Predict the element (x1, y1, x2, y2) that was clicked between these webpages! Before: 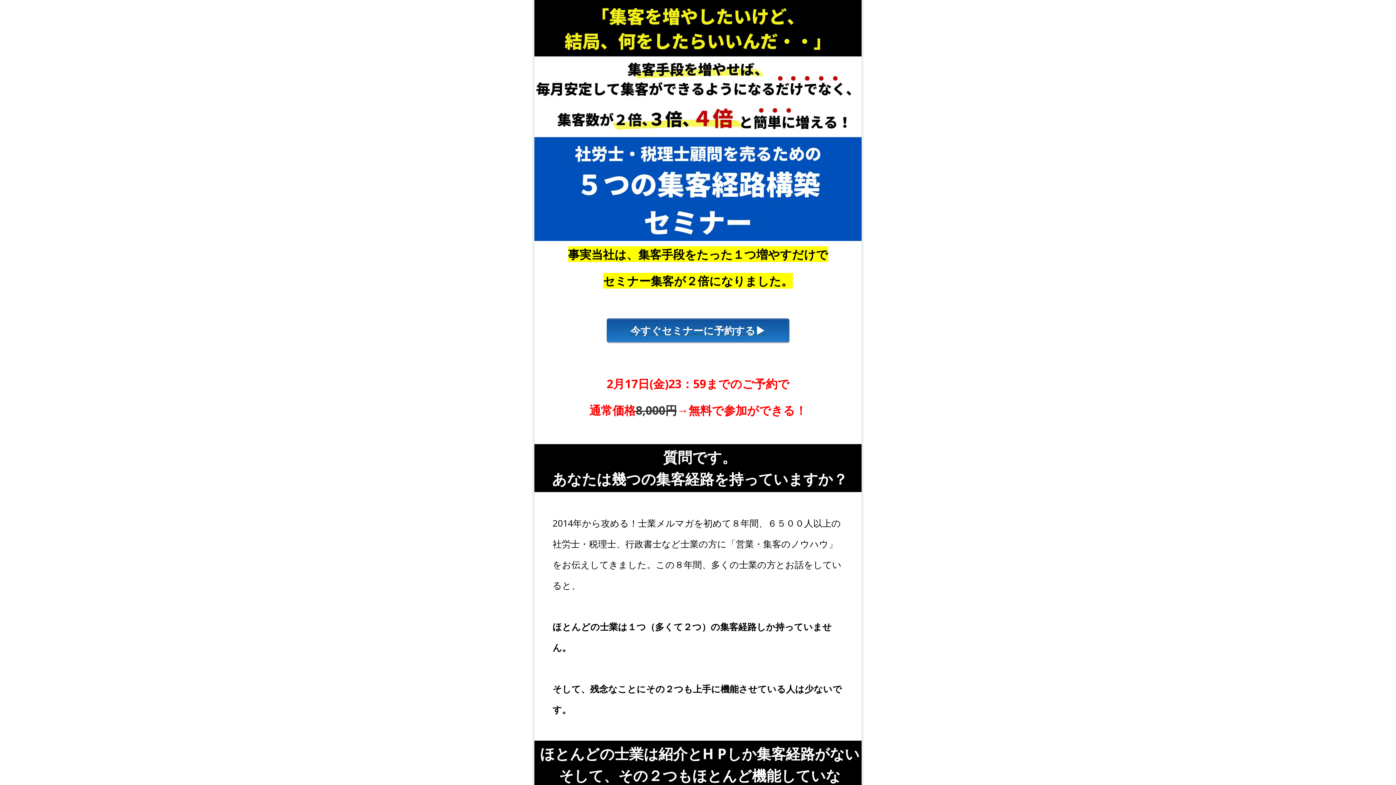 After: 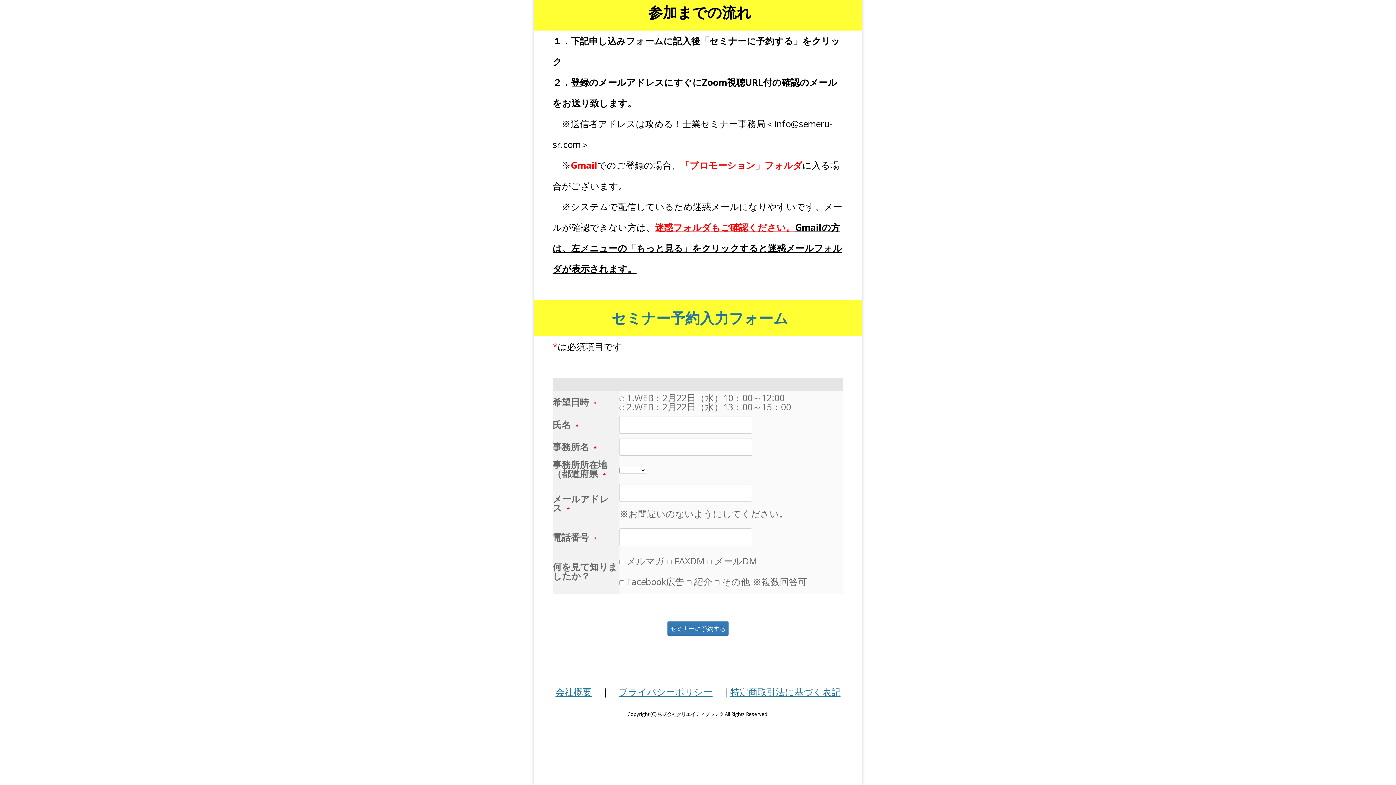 Action: label: 今すぐセミナーに予約する▶︎ bbox: (552, 318, 843, 342)